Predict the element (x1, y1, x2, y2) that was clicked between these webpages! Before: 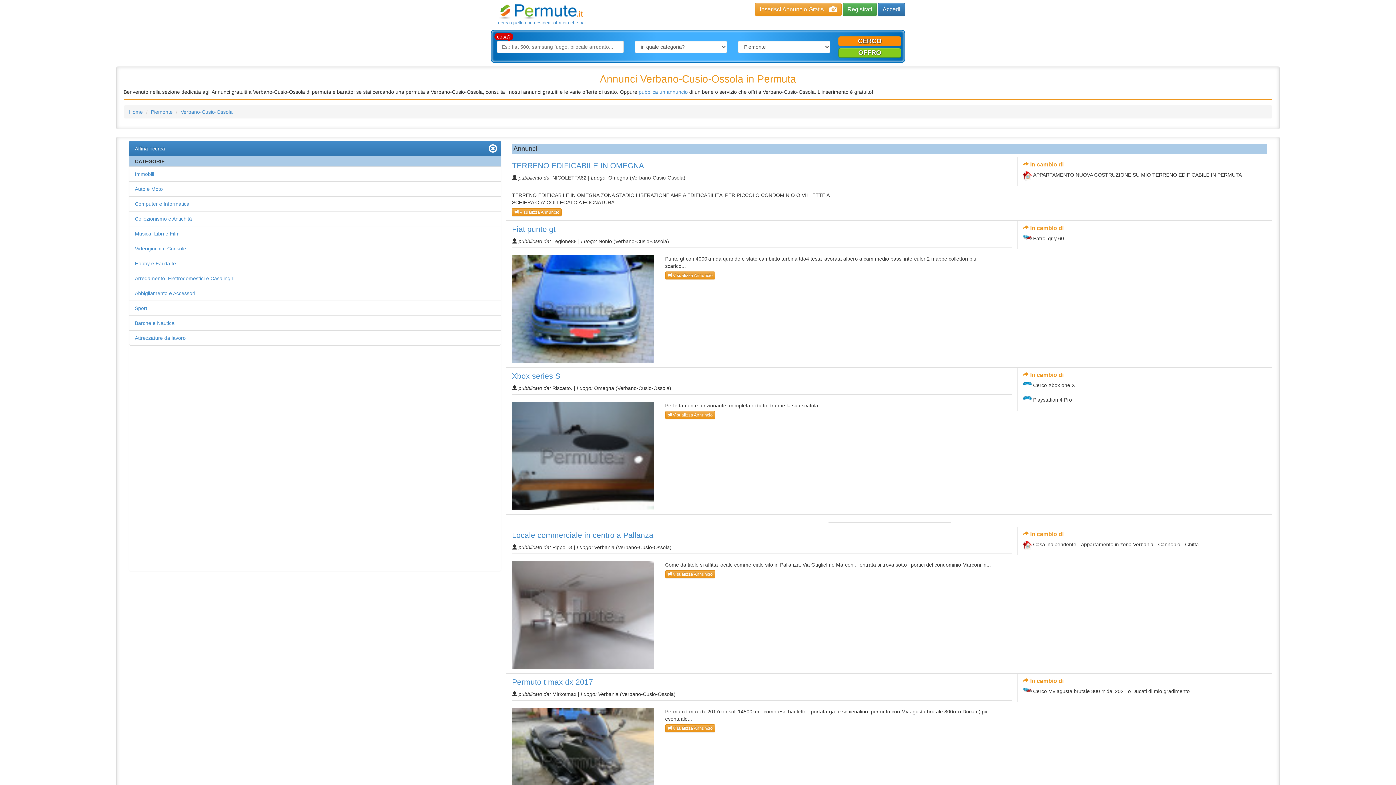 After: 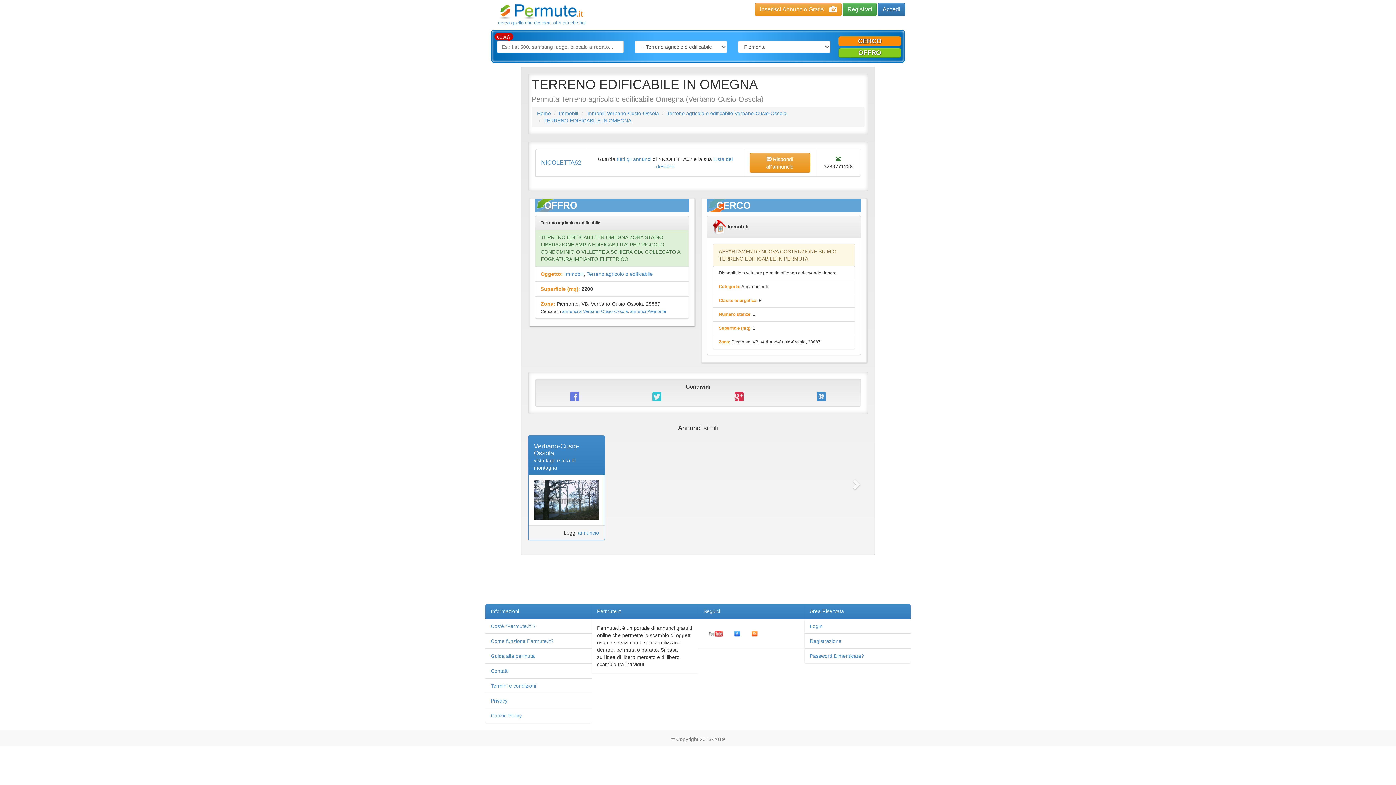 Action: bbox: (512, 208, 561, 216) label:  Visualizza Annuncio